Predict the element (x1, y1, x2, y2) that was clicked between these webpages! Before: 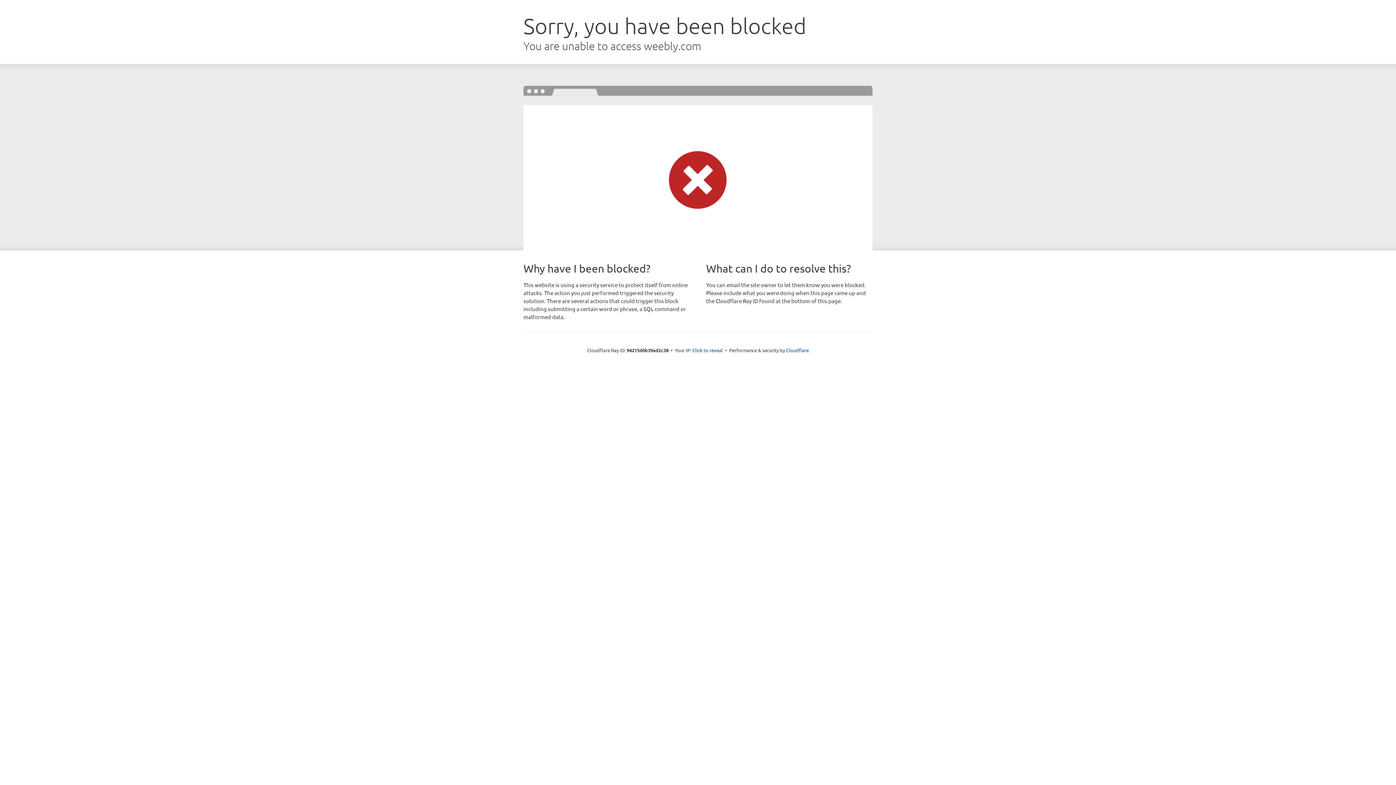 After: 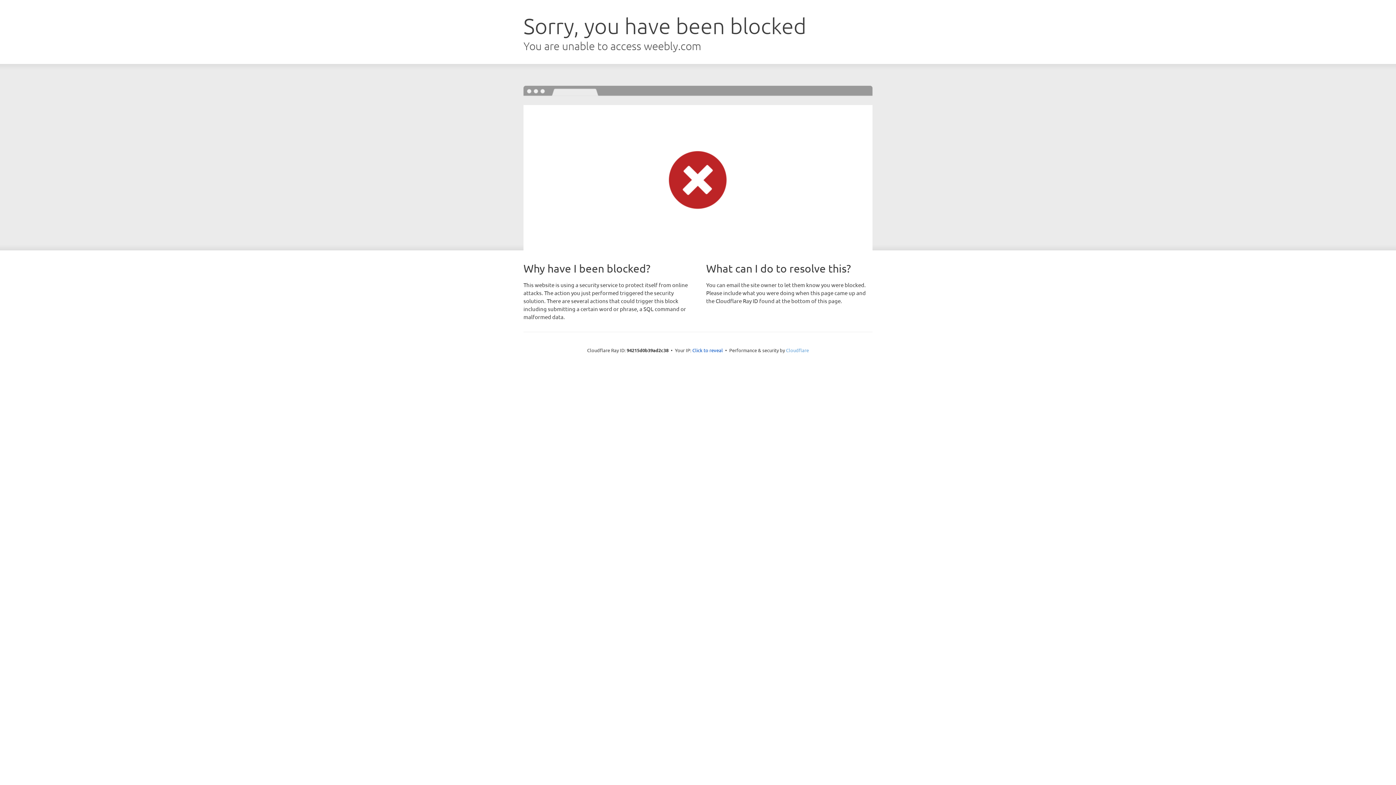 Action: bbox: (786, 347, 809, 353) label: Cloudflare